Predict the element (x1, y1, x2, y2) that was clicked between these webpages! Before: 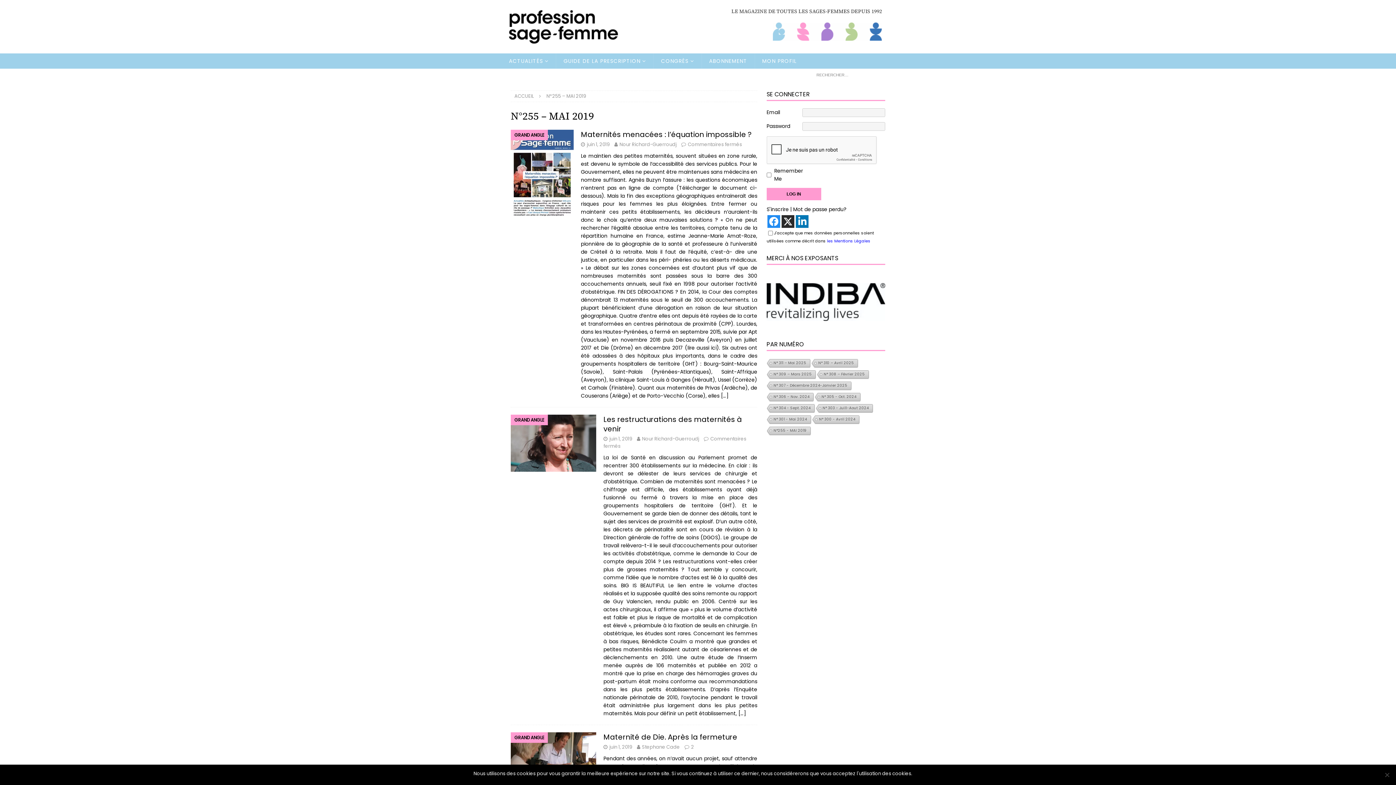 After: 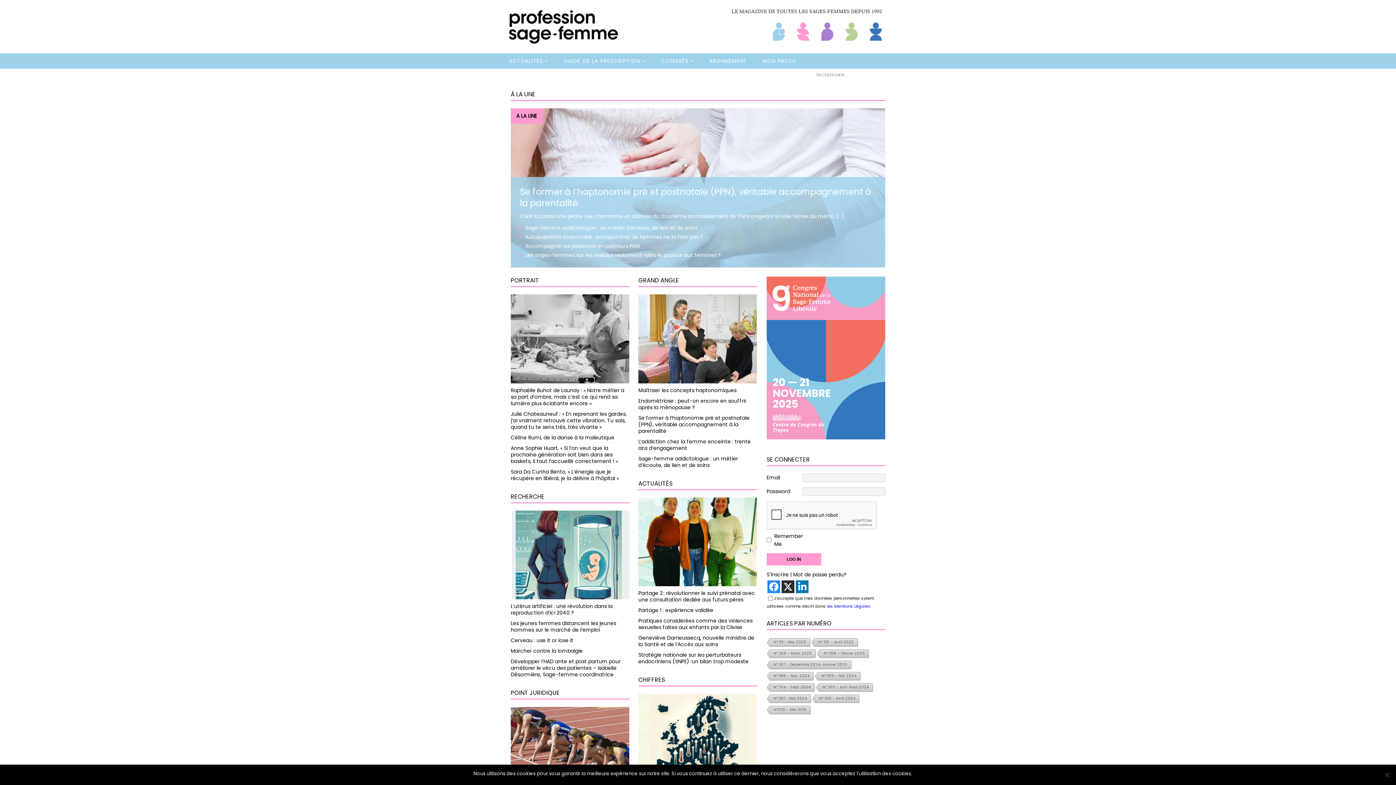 Action: bbox: (514, 92, 533, 99) label: ACCUEIL